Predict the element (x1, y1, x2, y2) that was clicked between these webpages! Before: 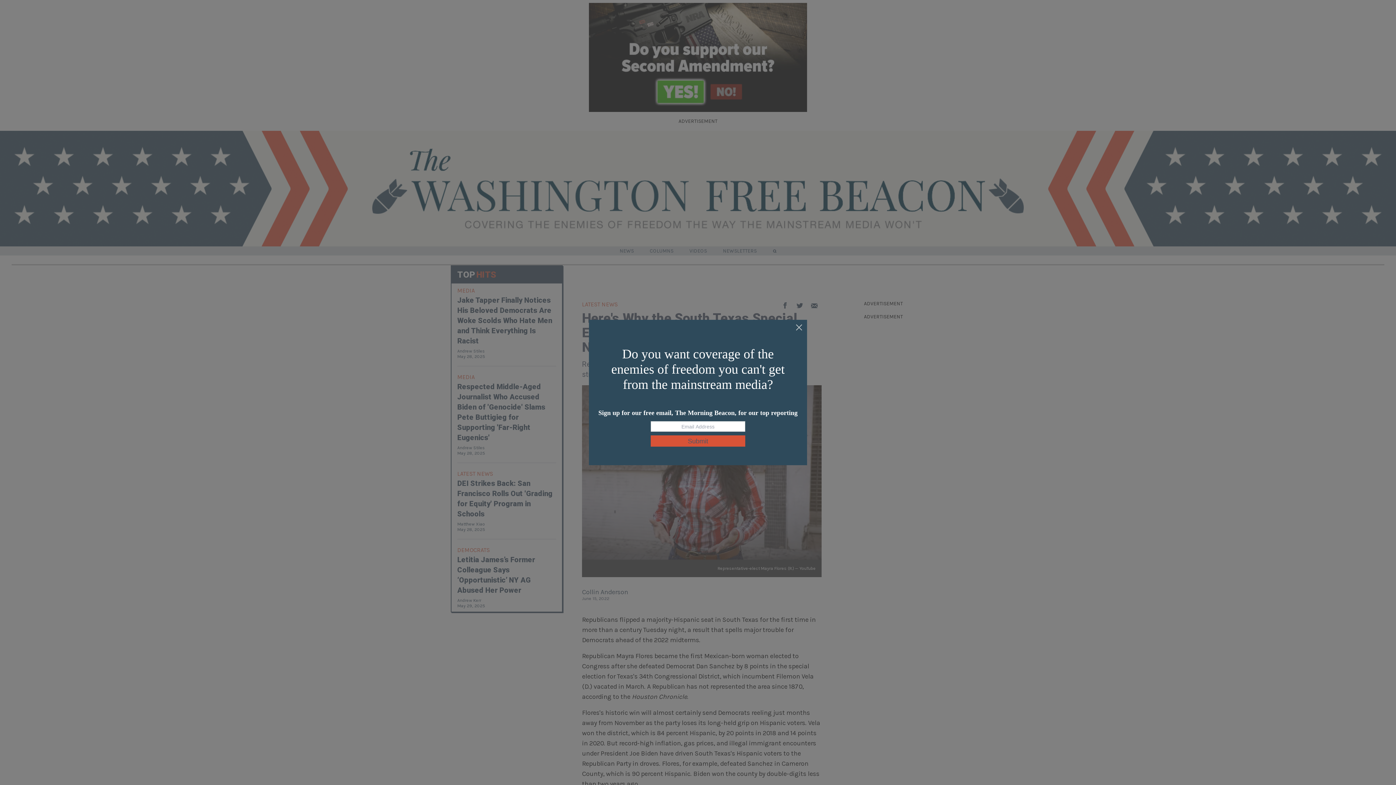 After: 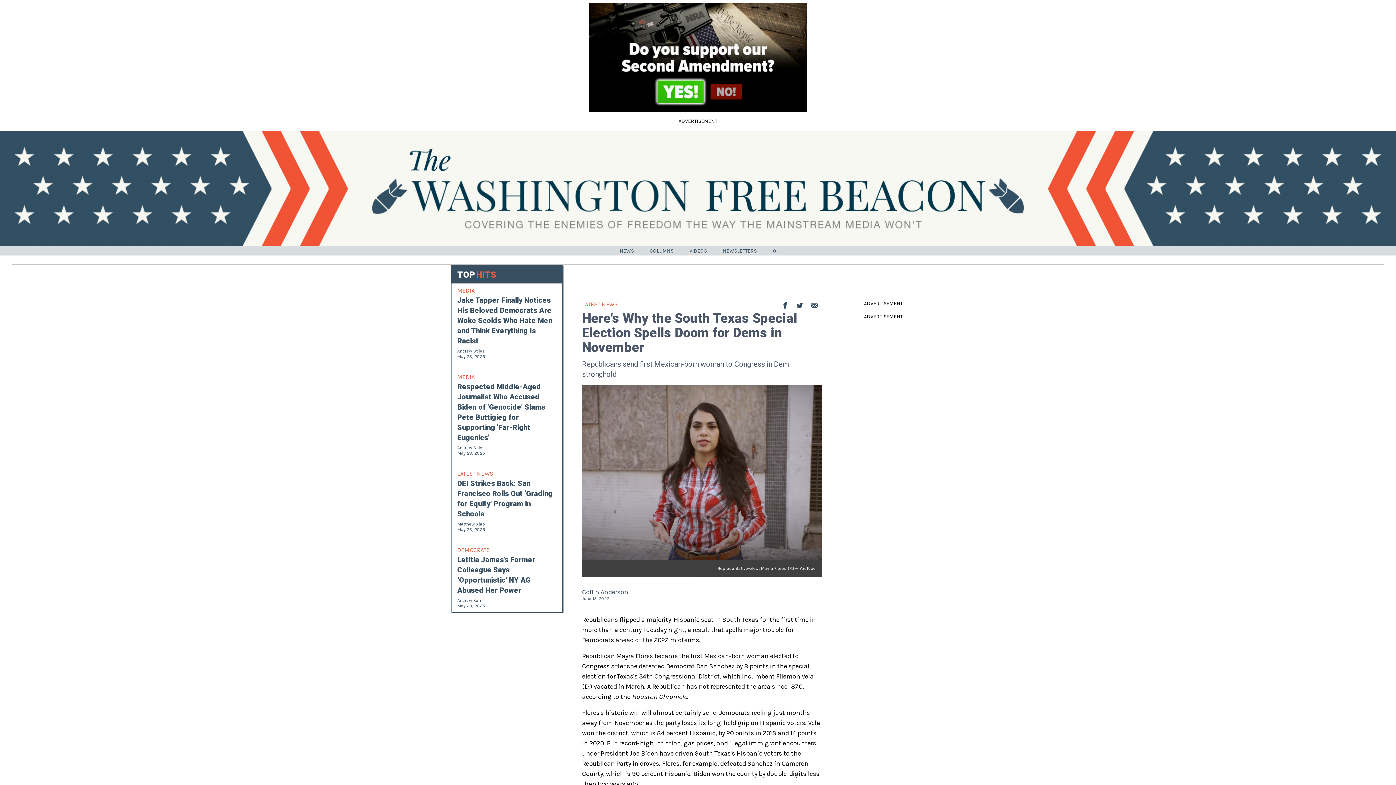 Action: bbox: (795, 324, 803, 332)